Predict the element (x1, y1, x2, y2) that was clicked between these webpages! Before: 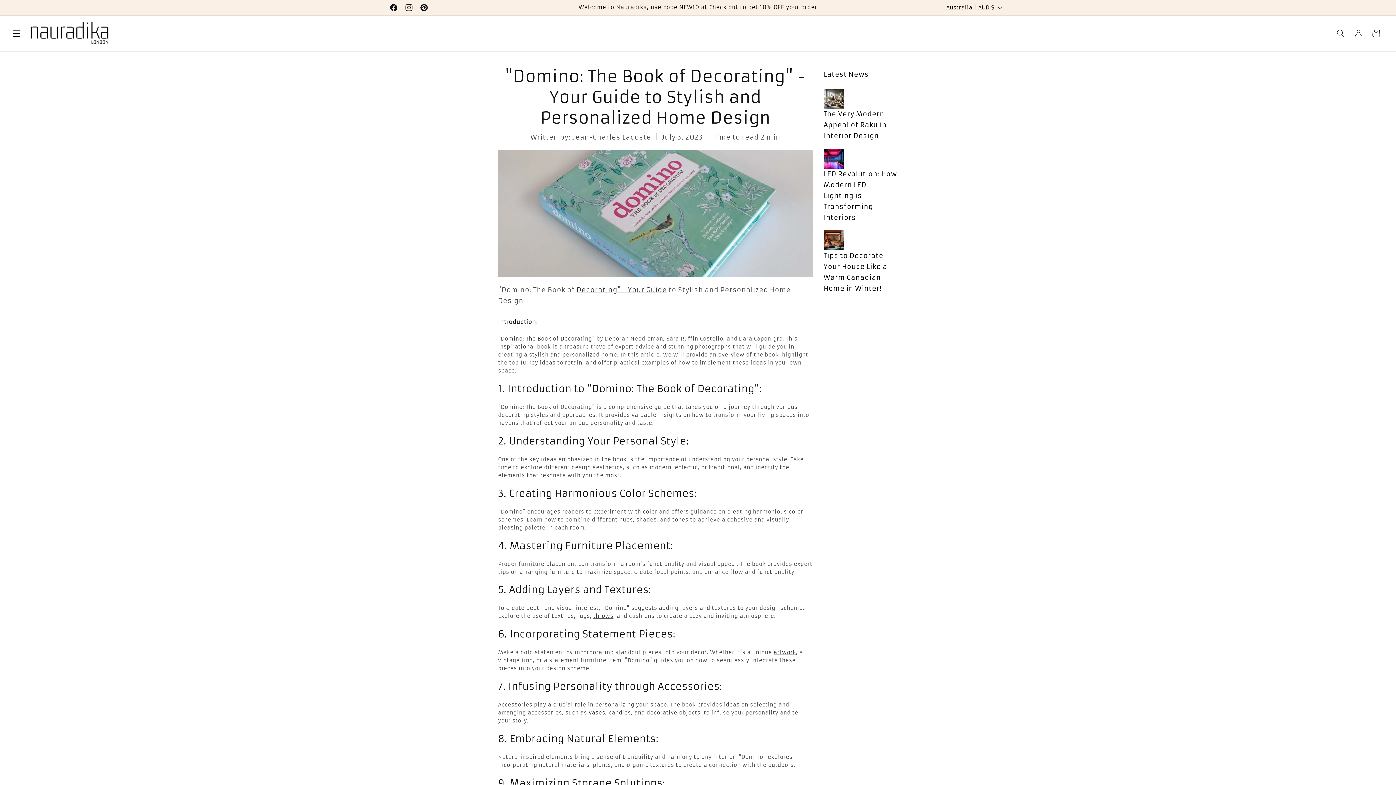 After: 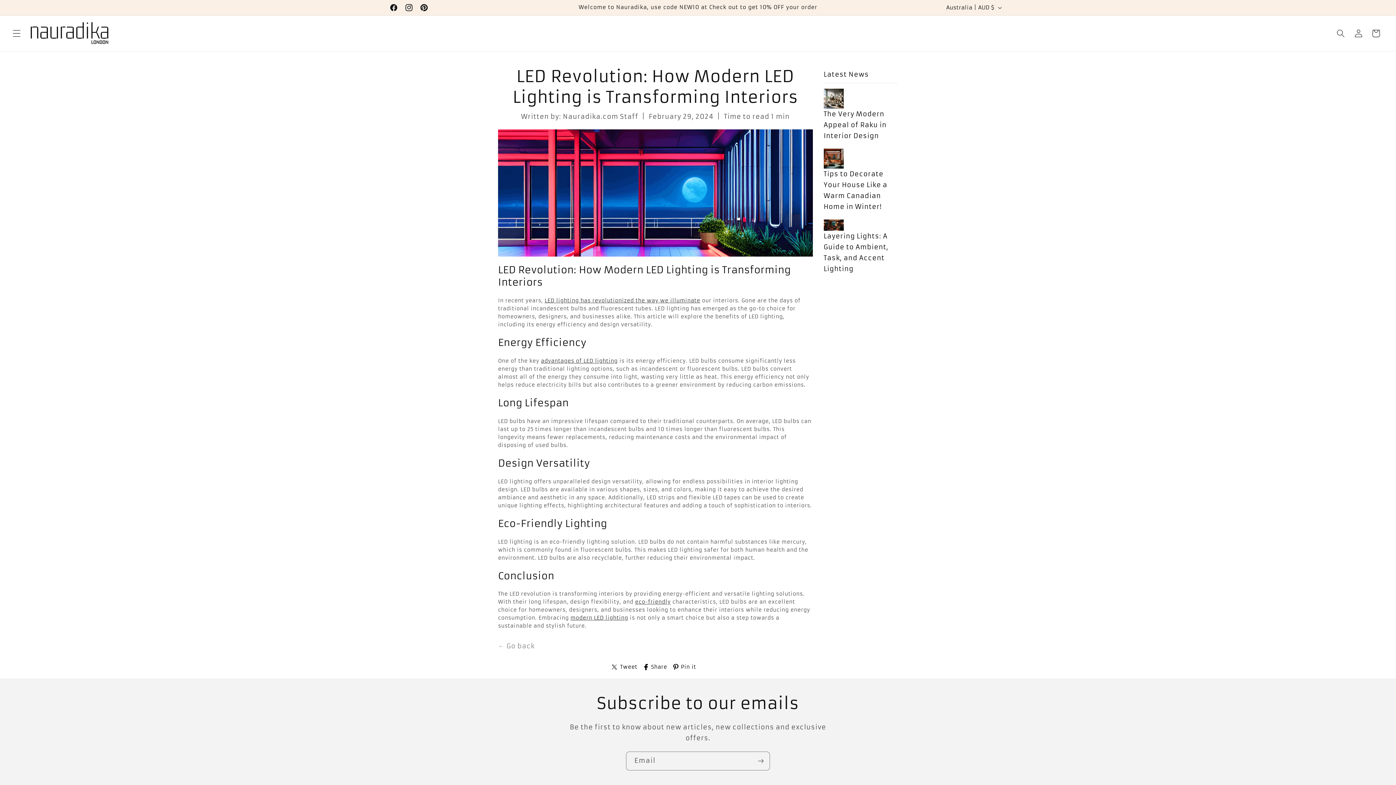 Action: label: LED Revolution: How Modern LED Lighting is Transforming Interiors bbox: (823, 148, 898, 223)